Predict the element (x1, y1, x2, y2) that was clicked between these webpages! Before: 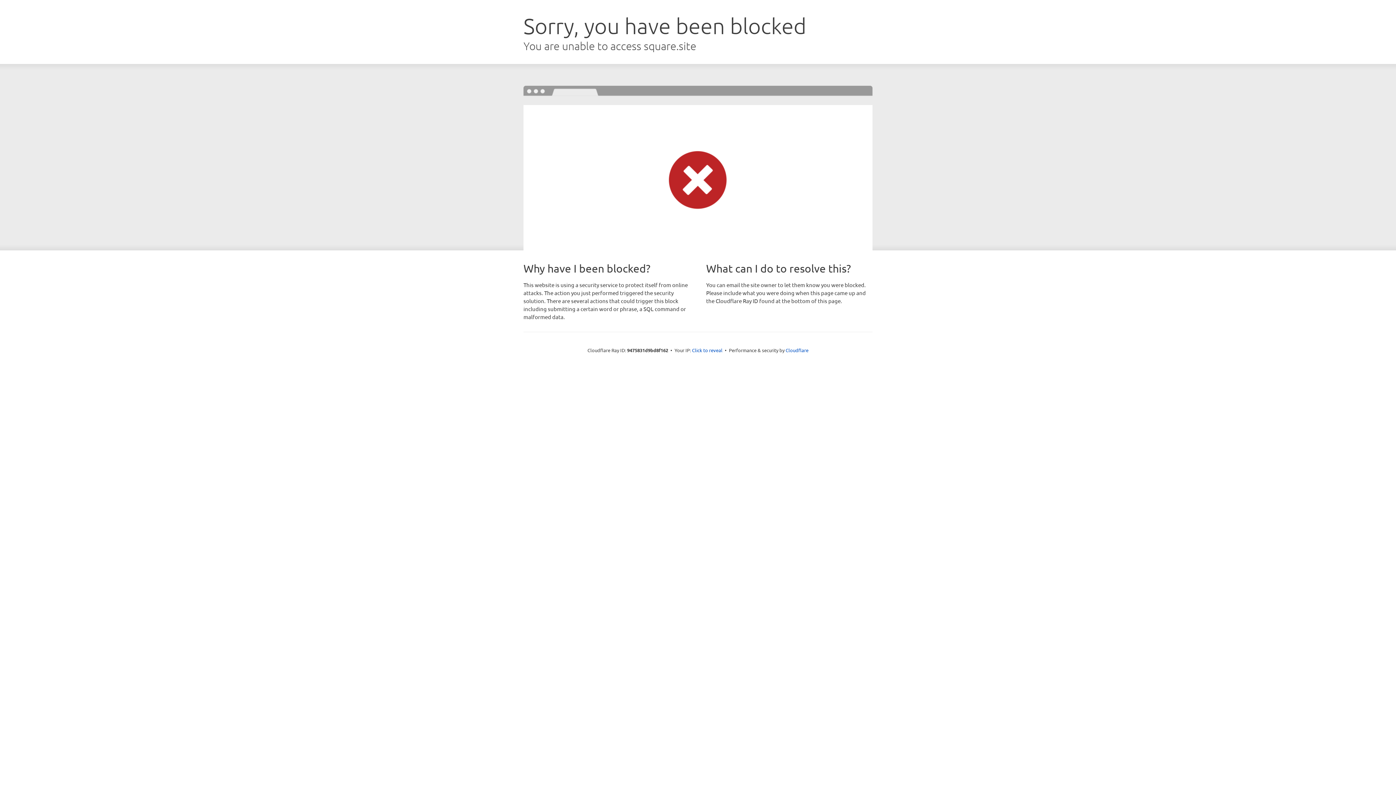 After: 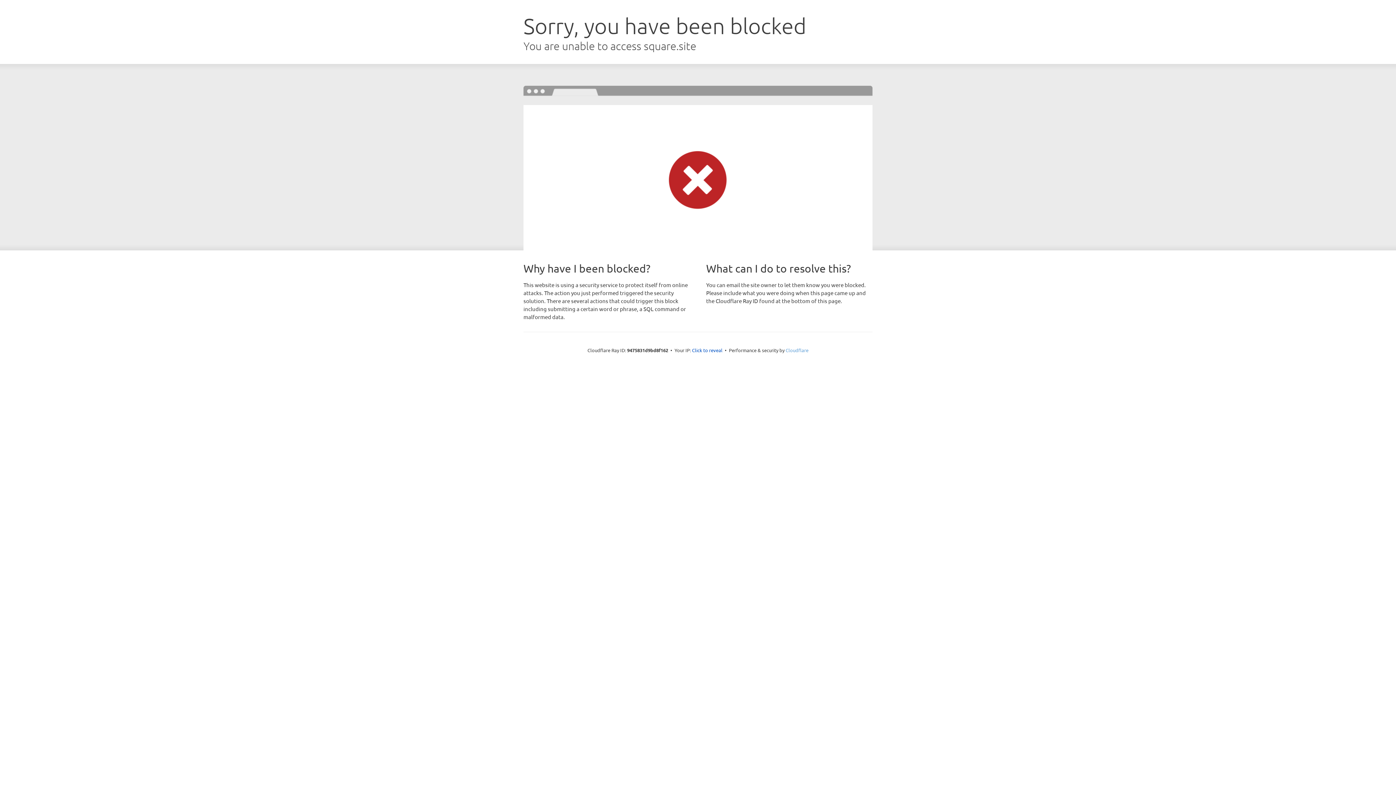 Action: label: Cloudflare bbox: (785, 347, 808, 353)